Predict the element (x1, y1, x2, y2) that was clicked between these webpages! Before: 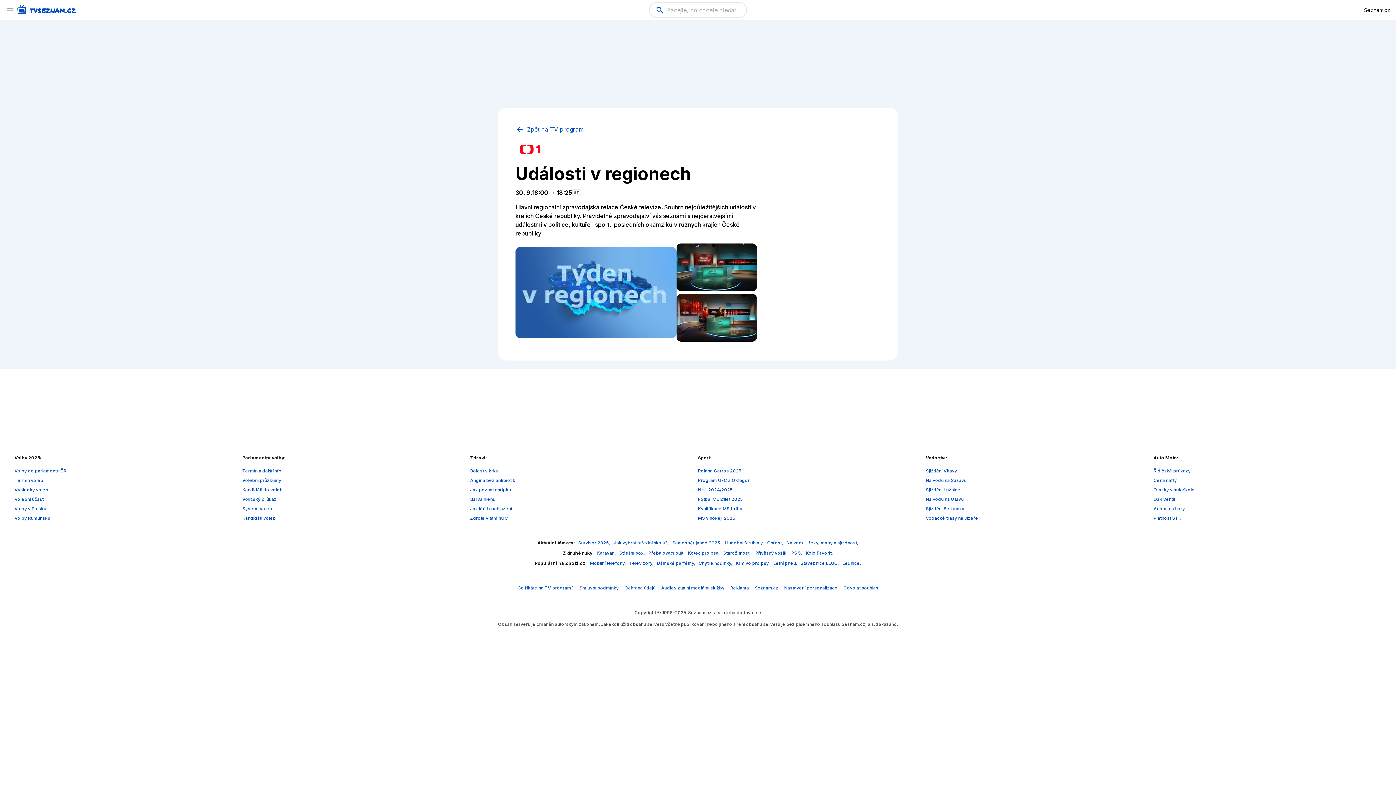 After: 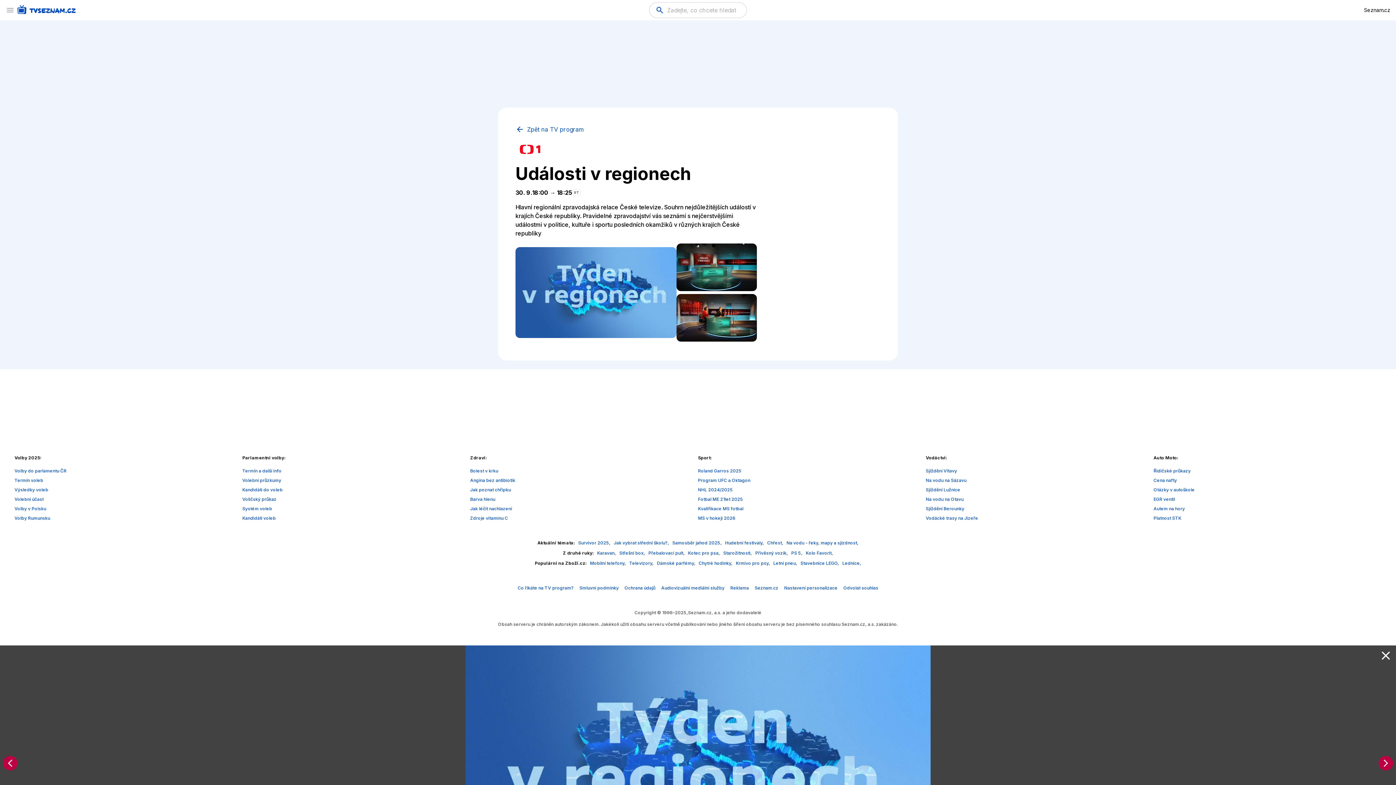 Action: bbox: (515, 243, 676, 341)